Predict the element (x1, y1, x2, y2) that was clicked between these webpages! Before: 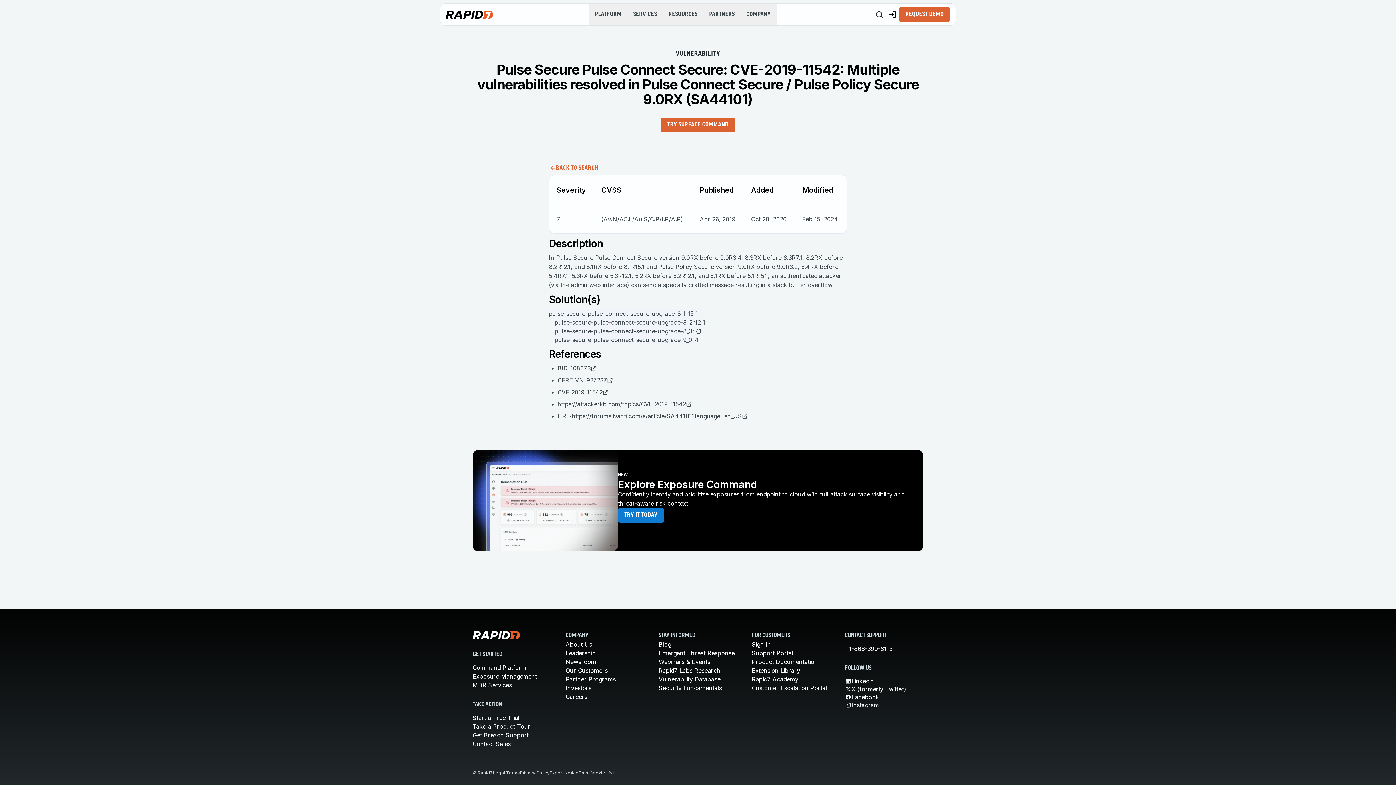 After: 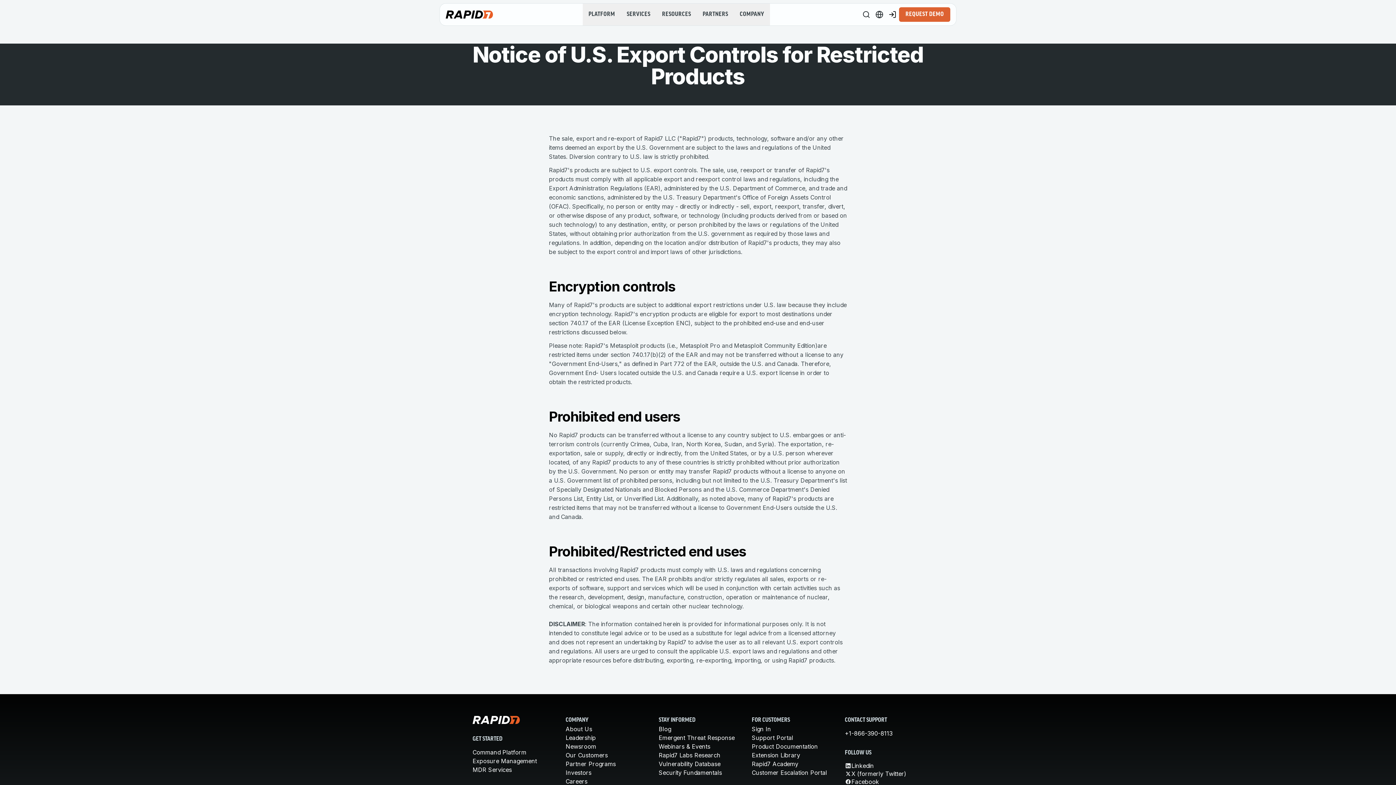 Action: label: Export Notice bbox: (549, 770, 578, 776)